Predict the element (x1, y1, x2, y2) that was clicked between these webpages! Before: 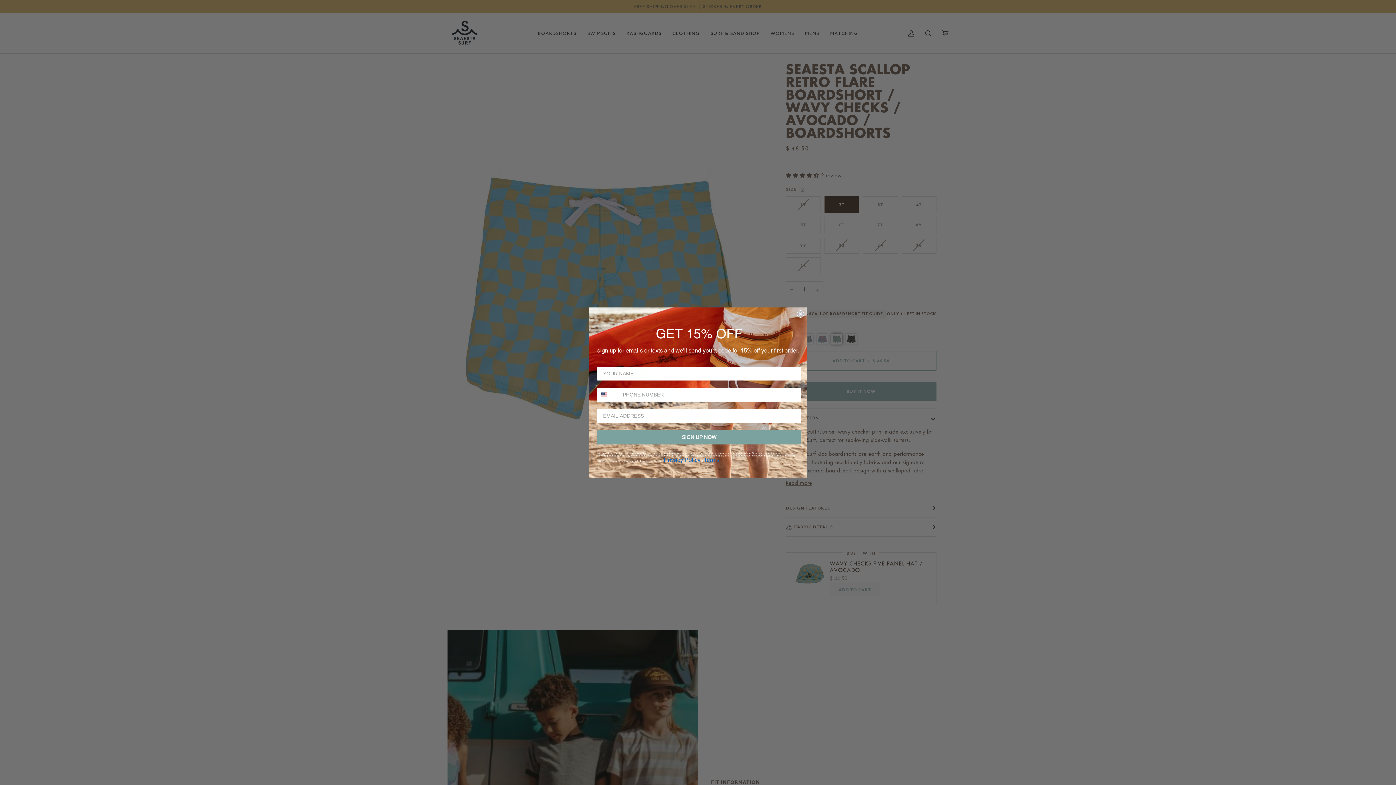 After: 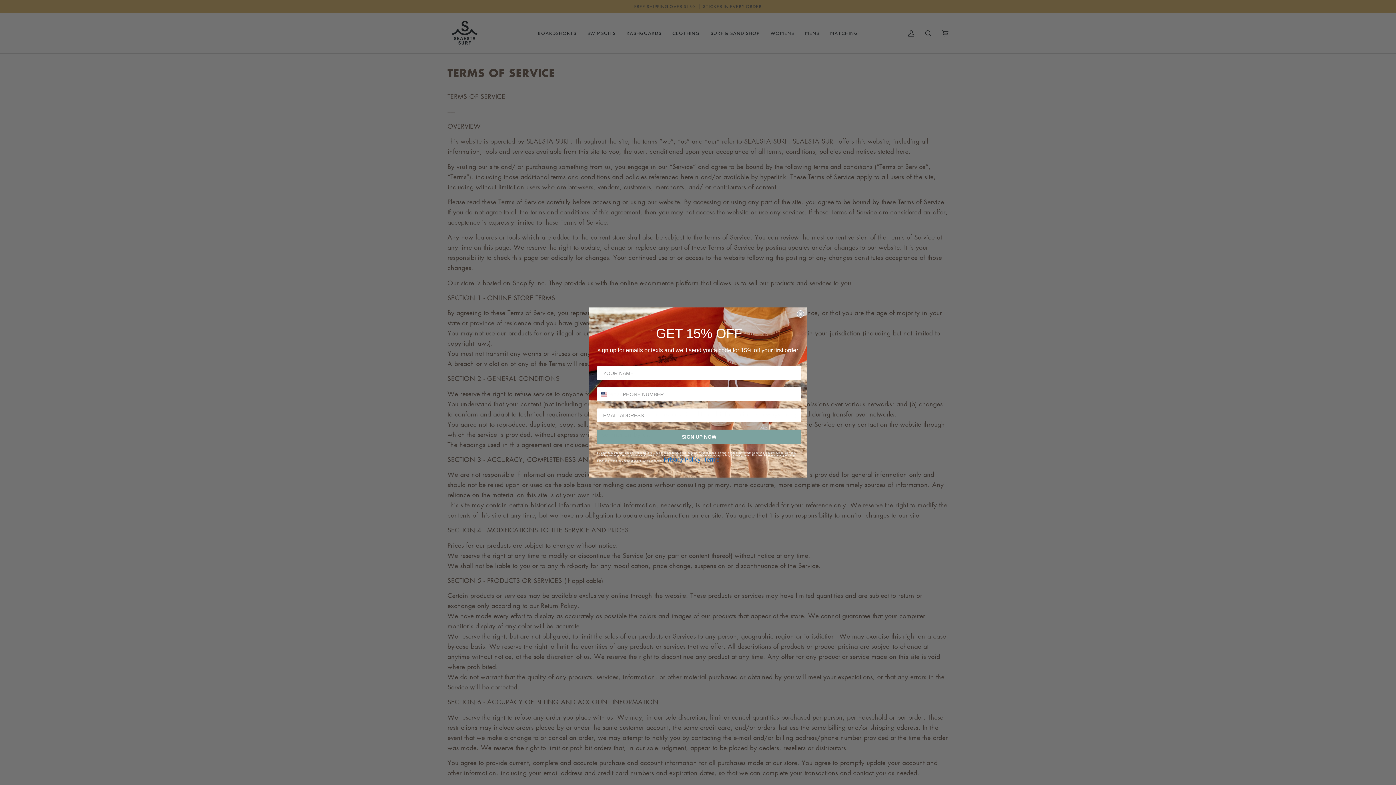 Action: bbox: (704, 456, 719, 463) label: Terms